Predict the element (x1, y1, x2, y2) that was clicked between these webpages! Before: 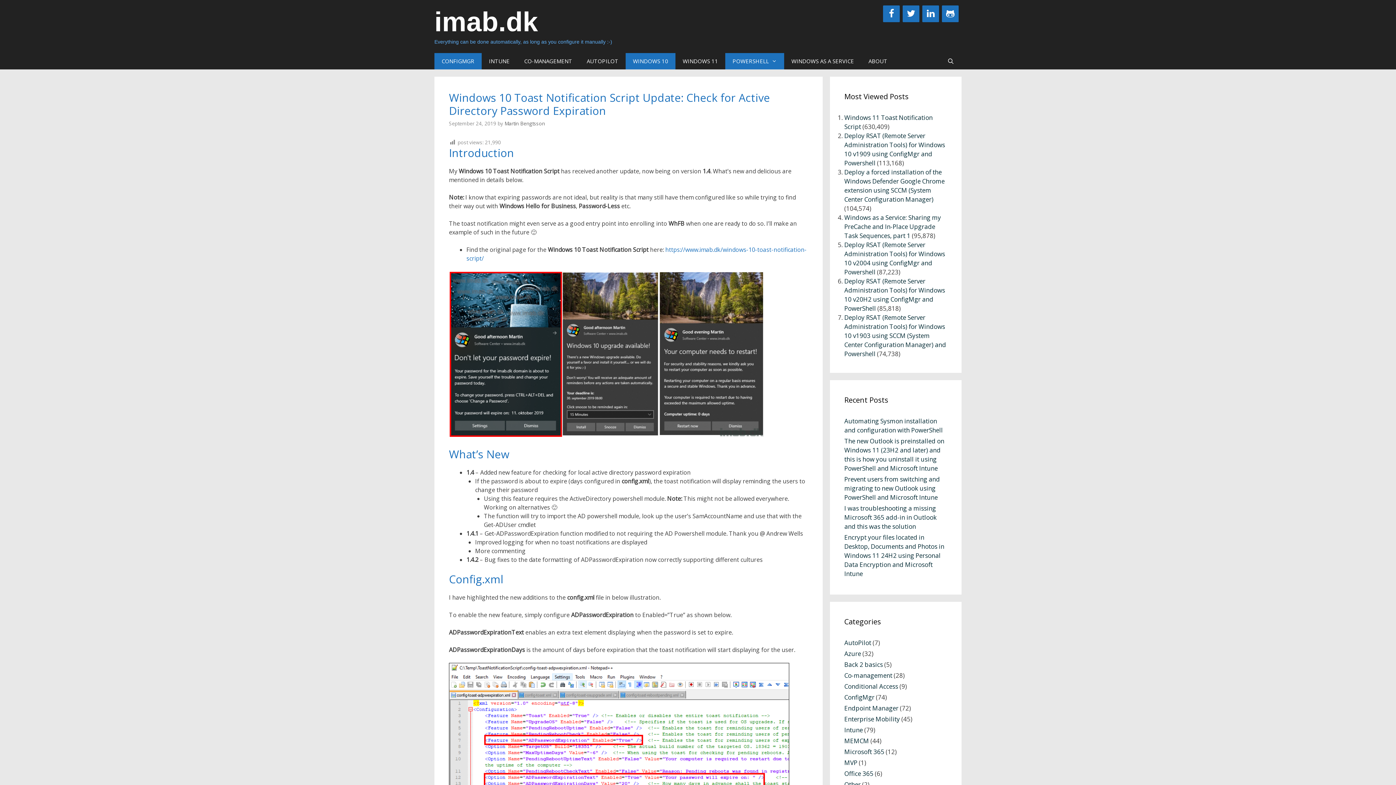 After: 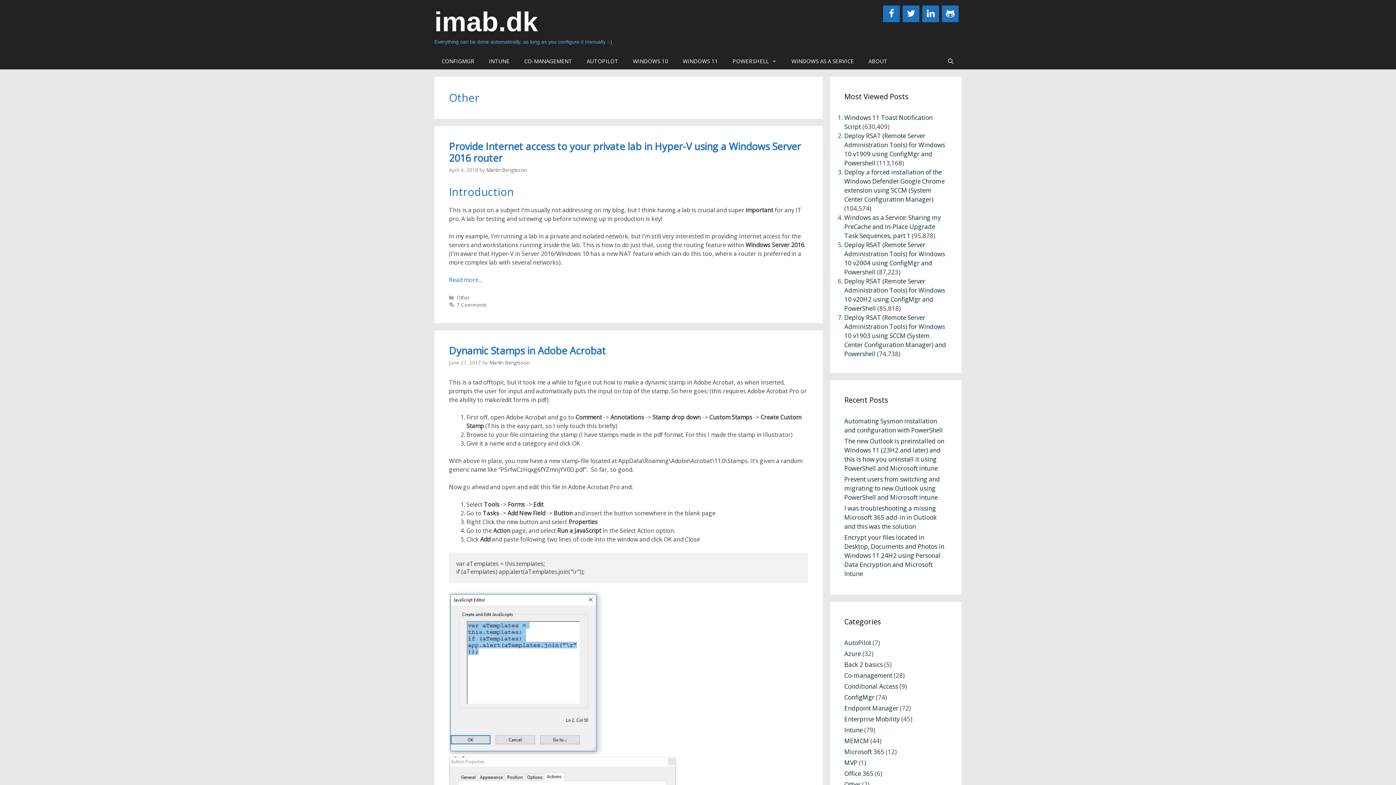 Action: bbox: (844, 780, 860, 789) label: Other